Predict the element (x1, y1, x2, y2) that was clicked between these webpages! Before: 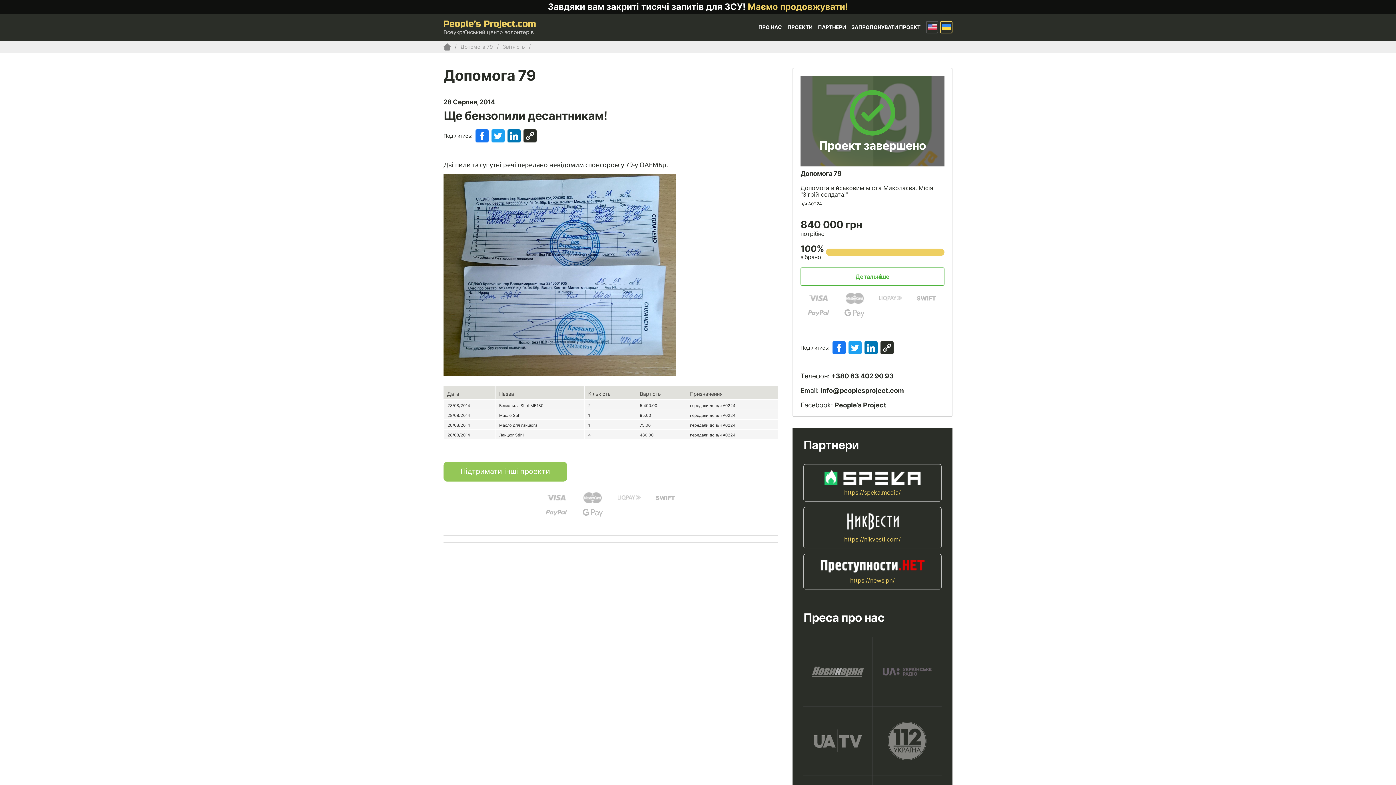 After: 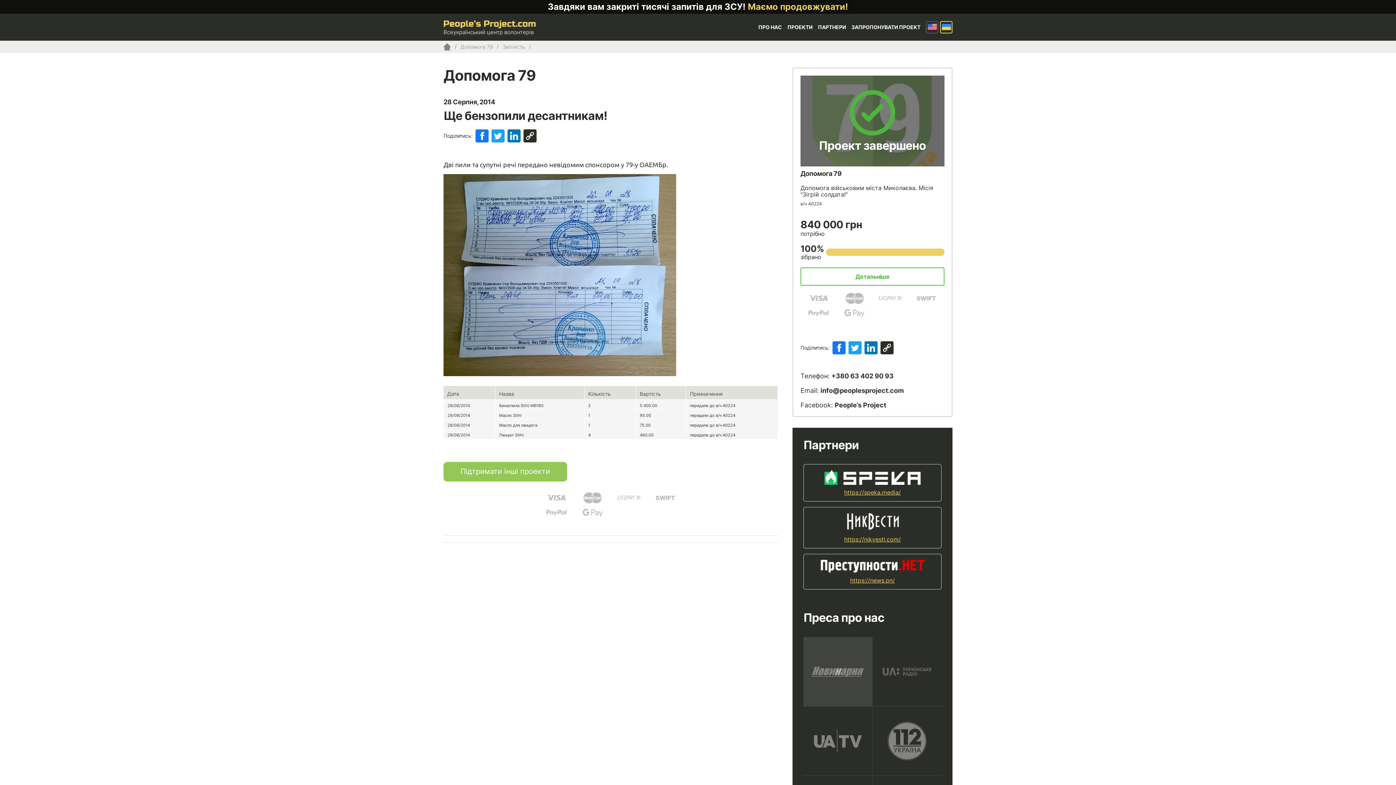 Action: bbox: (803, 637, 872, 706)